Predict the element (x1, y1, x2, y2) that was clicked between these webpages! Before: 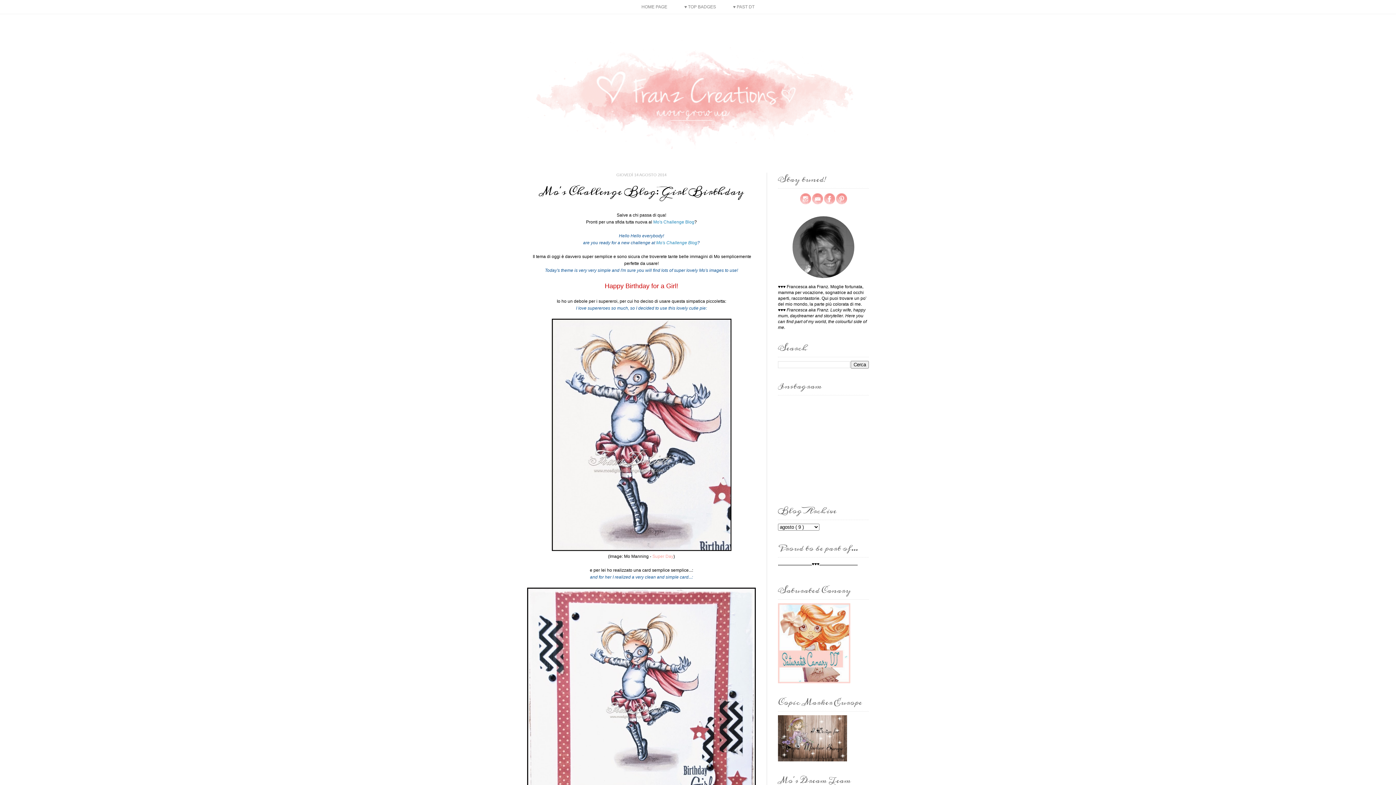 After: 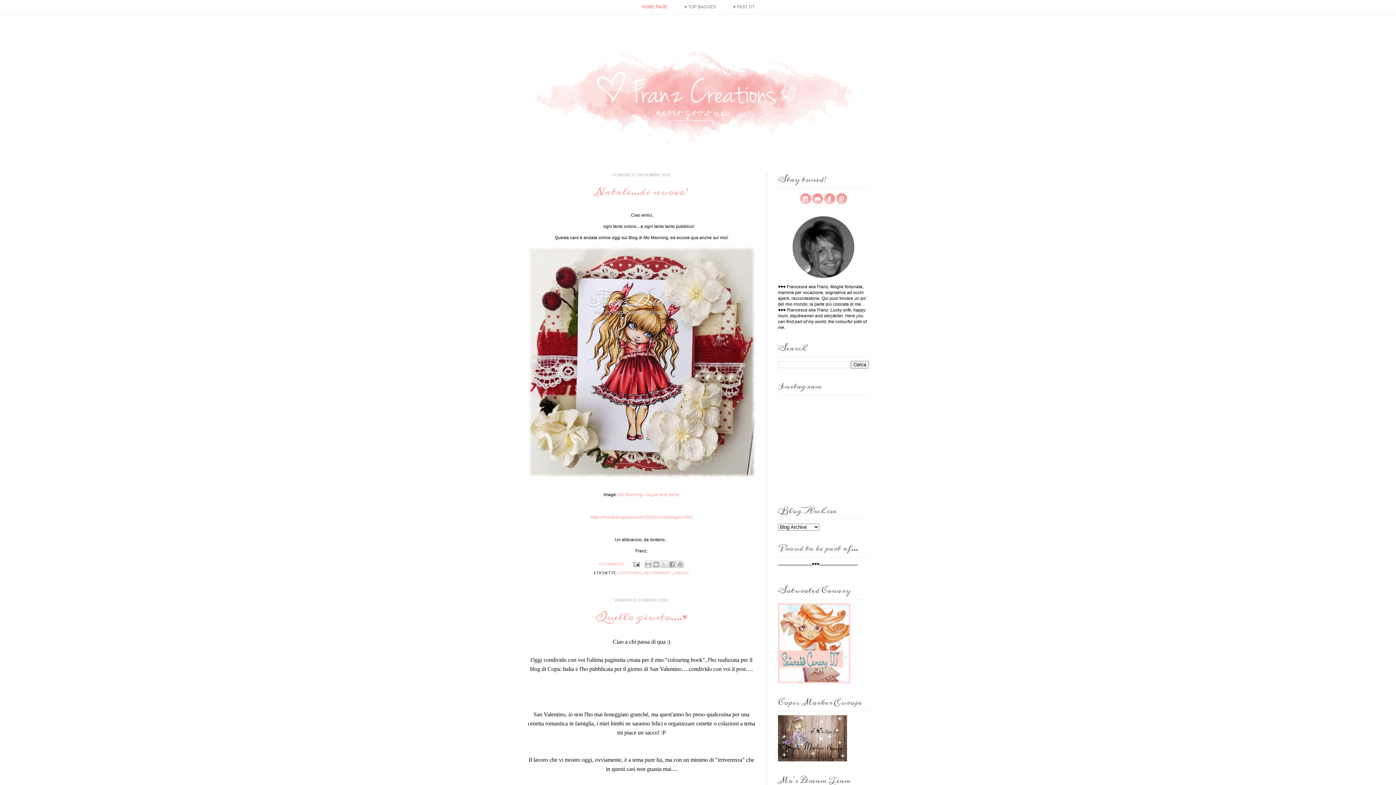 Action: bbox: (516, 40, 880, 149)